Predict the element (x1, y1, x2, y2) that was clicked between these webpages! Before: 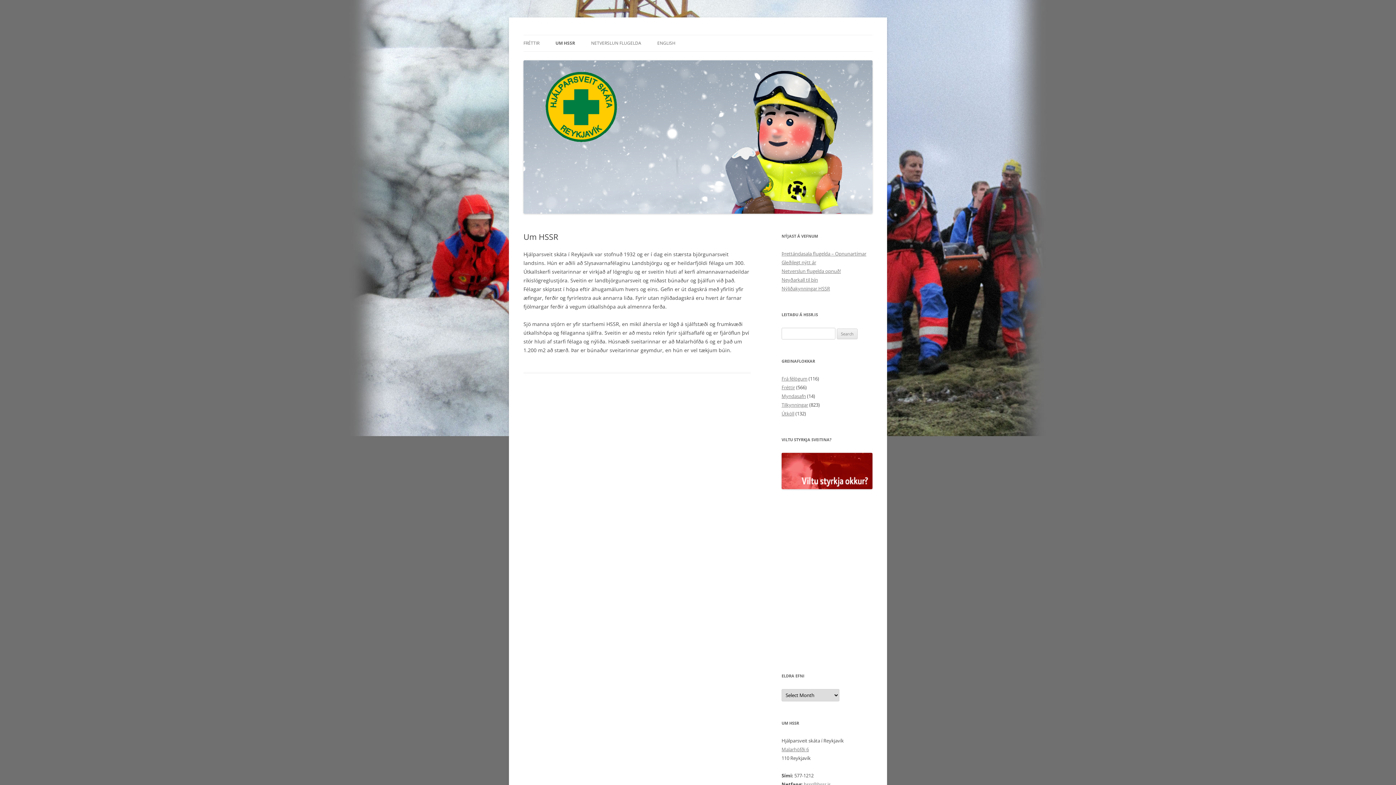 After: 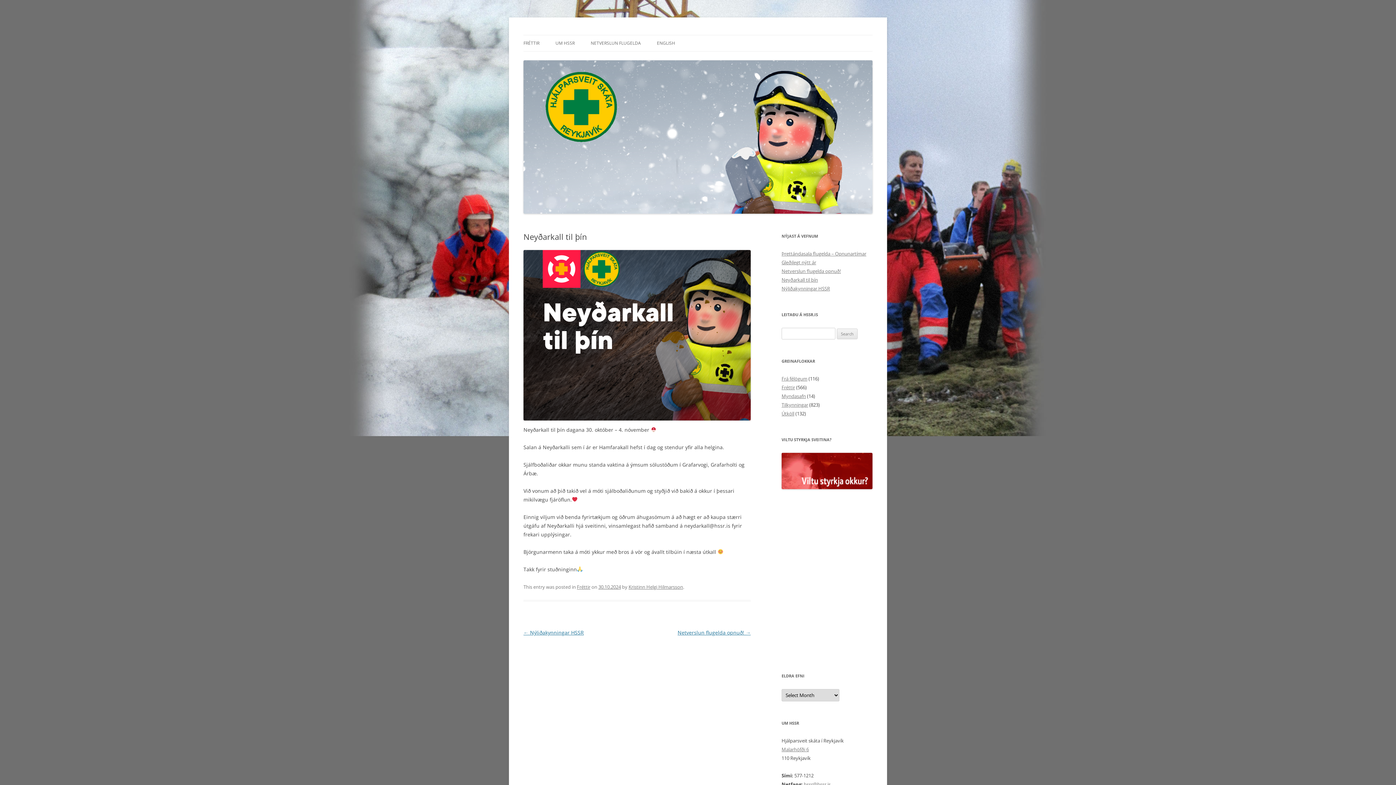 Action: label: Neyðarkall til þín bbox: (781, 276, 818, 283)